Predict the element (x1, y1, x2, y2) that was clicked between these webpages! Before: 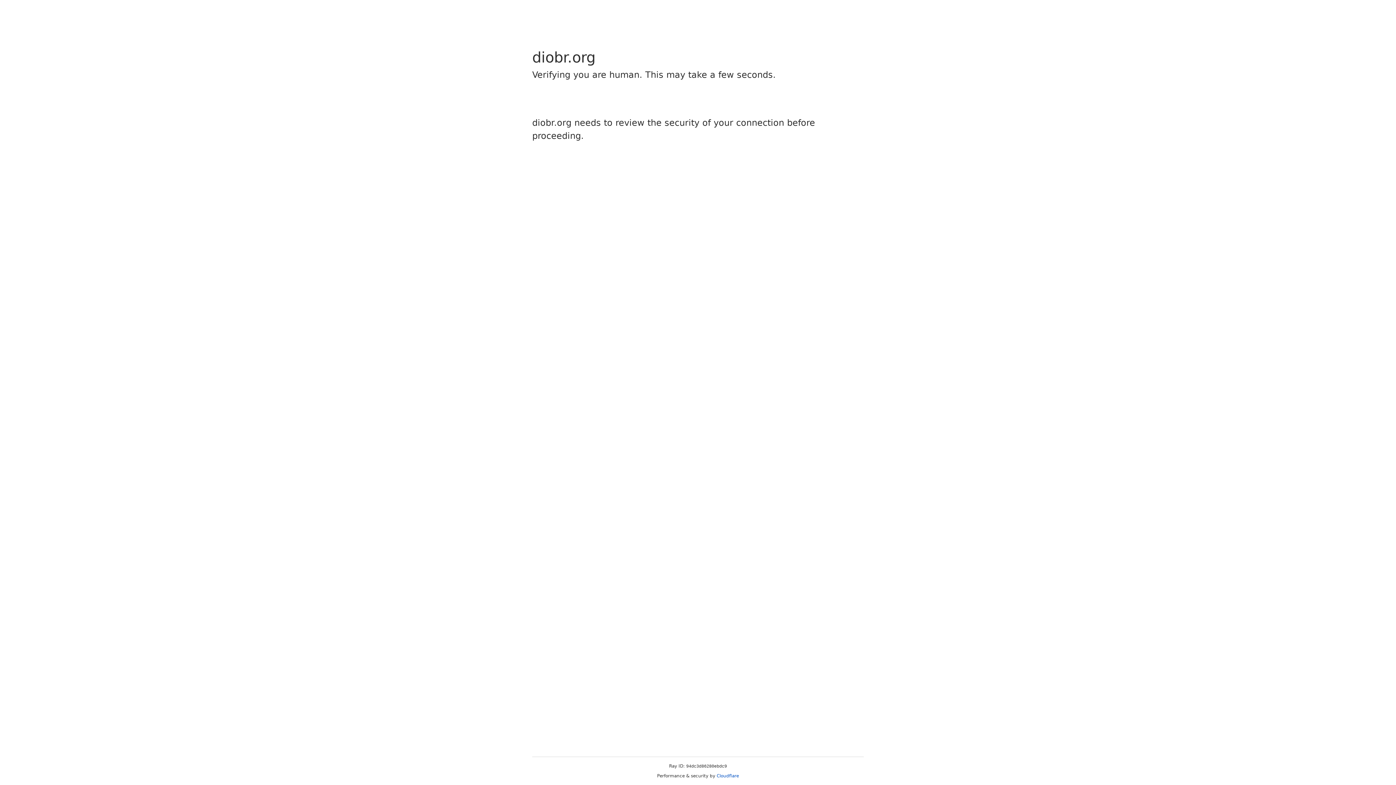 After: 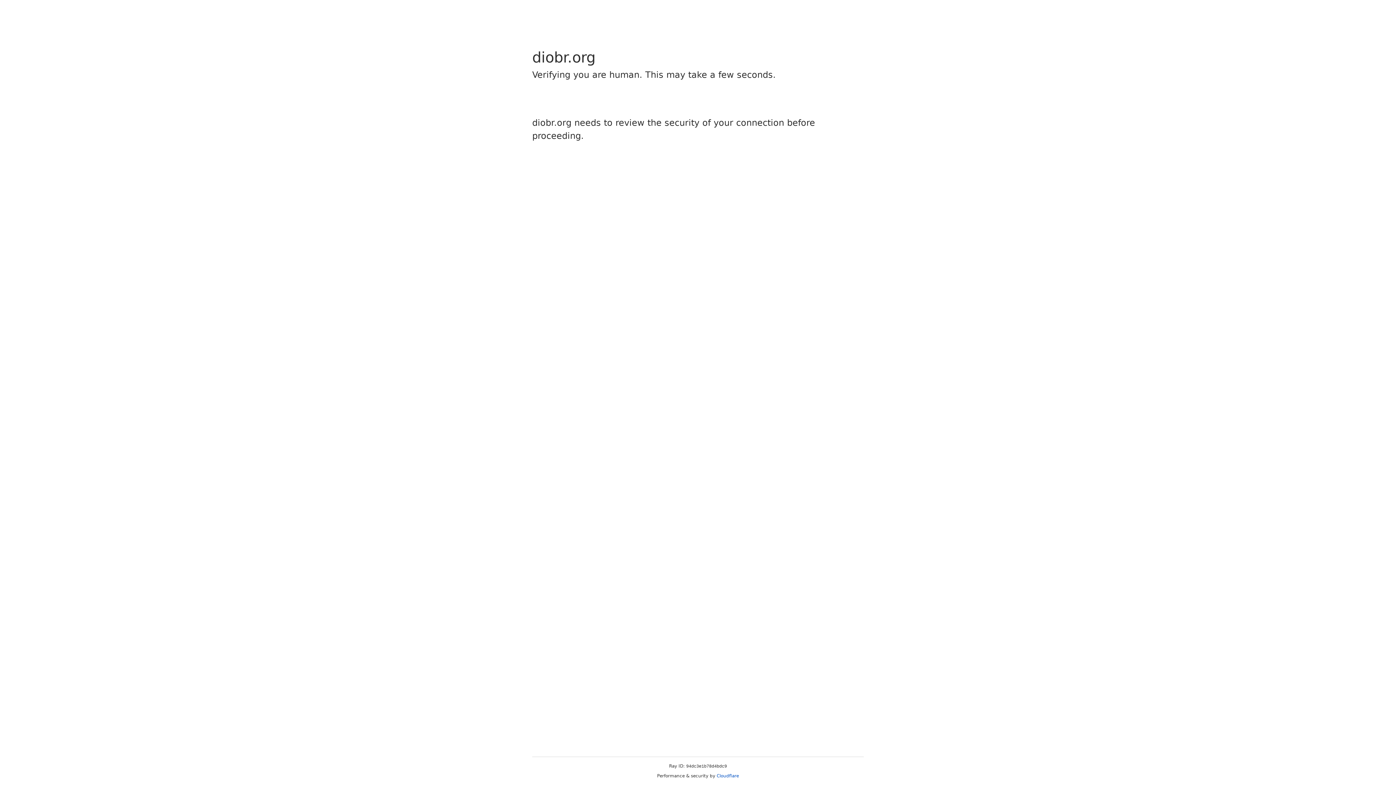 Action: label: Cloudflare bbox: (716, 773, 739, 778)